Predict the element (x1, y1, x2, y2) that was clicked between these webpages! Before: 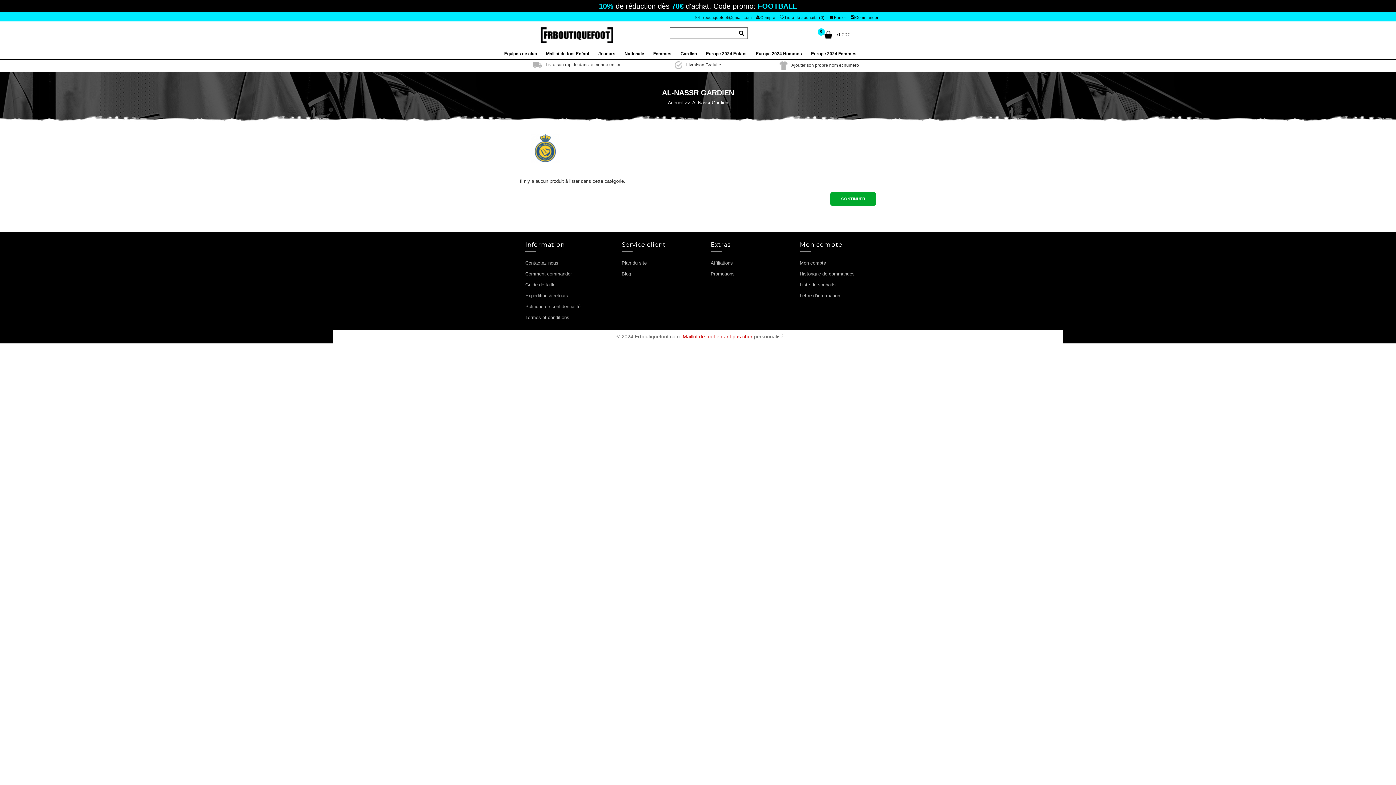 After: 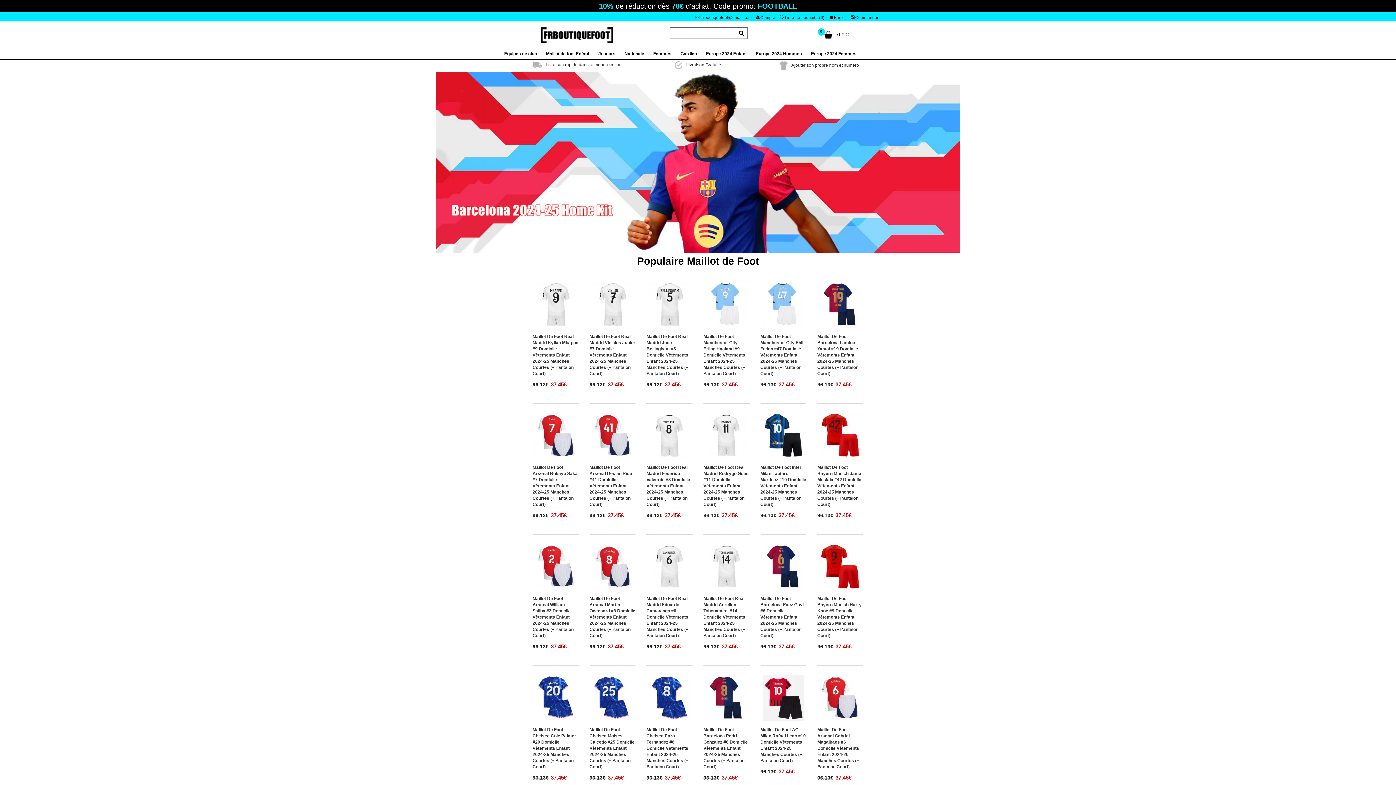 Action: bbox: (540, 38, 613, 44)